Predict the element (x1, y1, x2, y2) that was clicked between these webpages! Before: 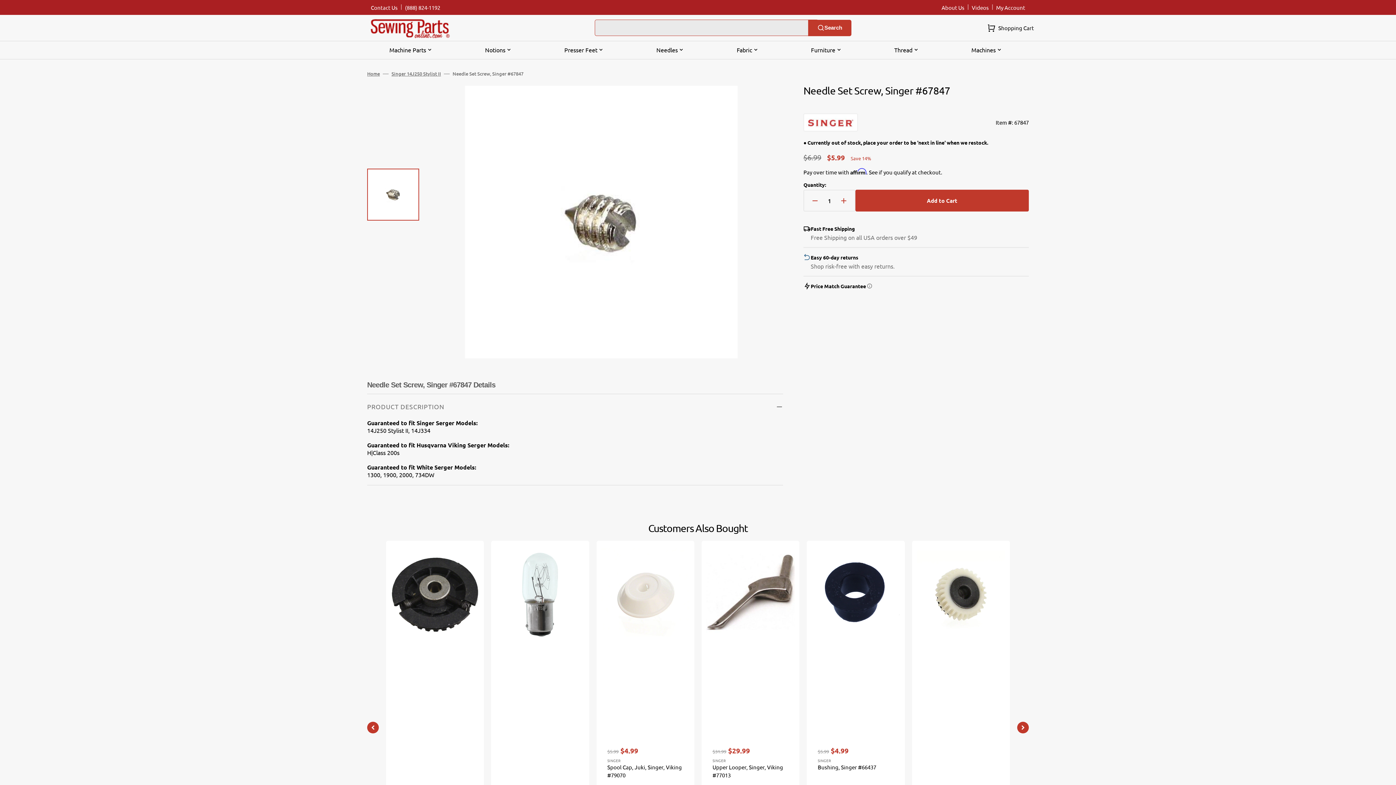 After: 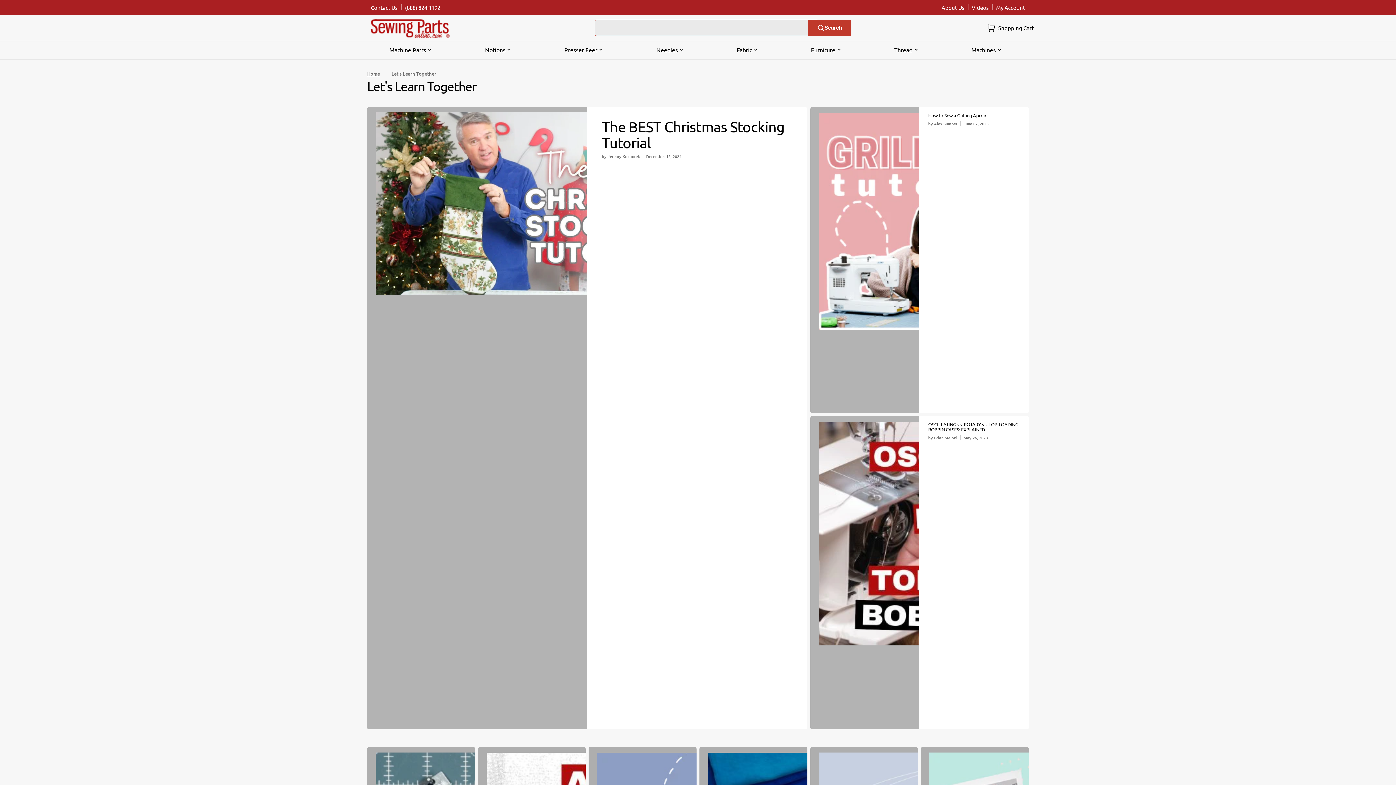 Action: bbox: (968, 0, 992, 14) label: Videos